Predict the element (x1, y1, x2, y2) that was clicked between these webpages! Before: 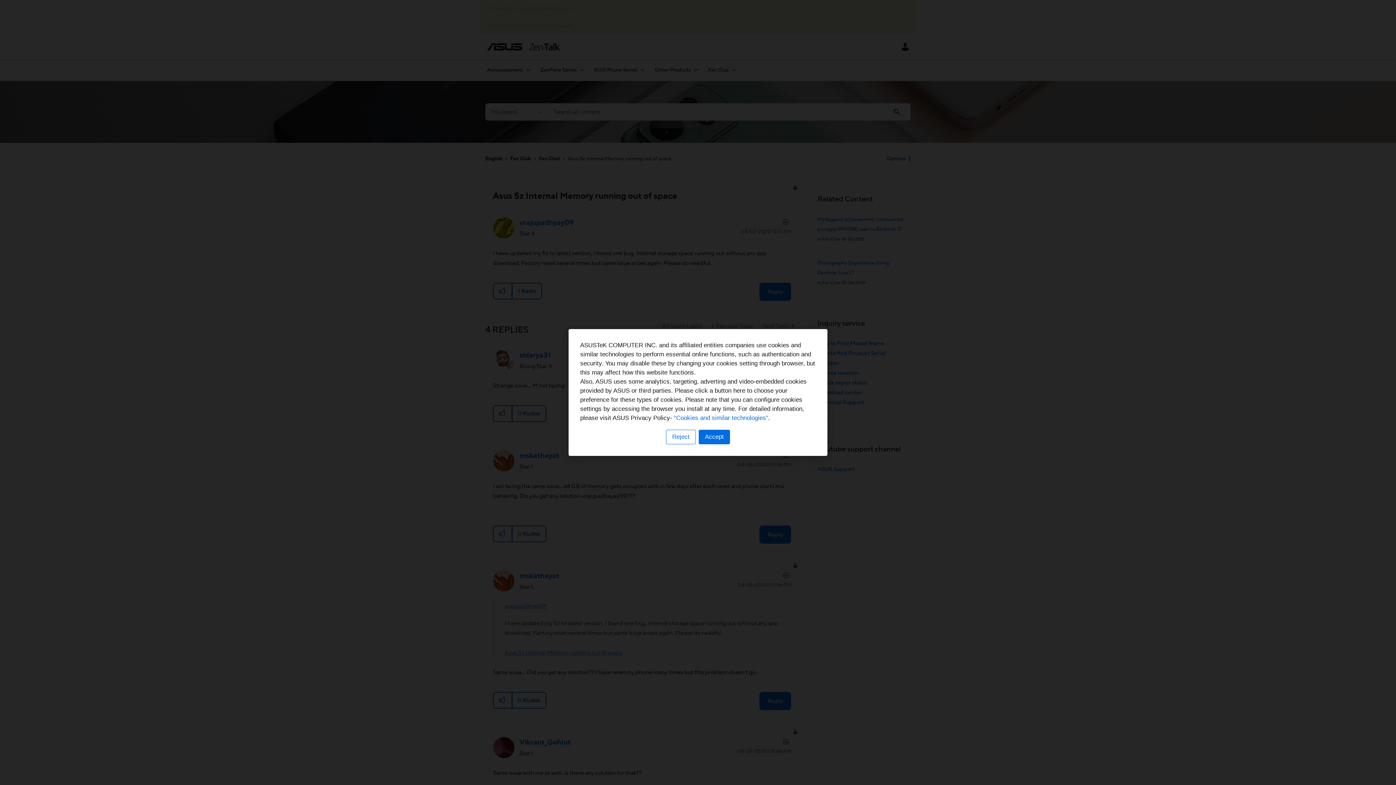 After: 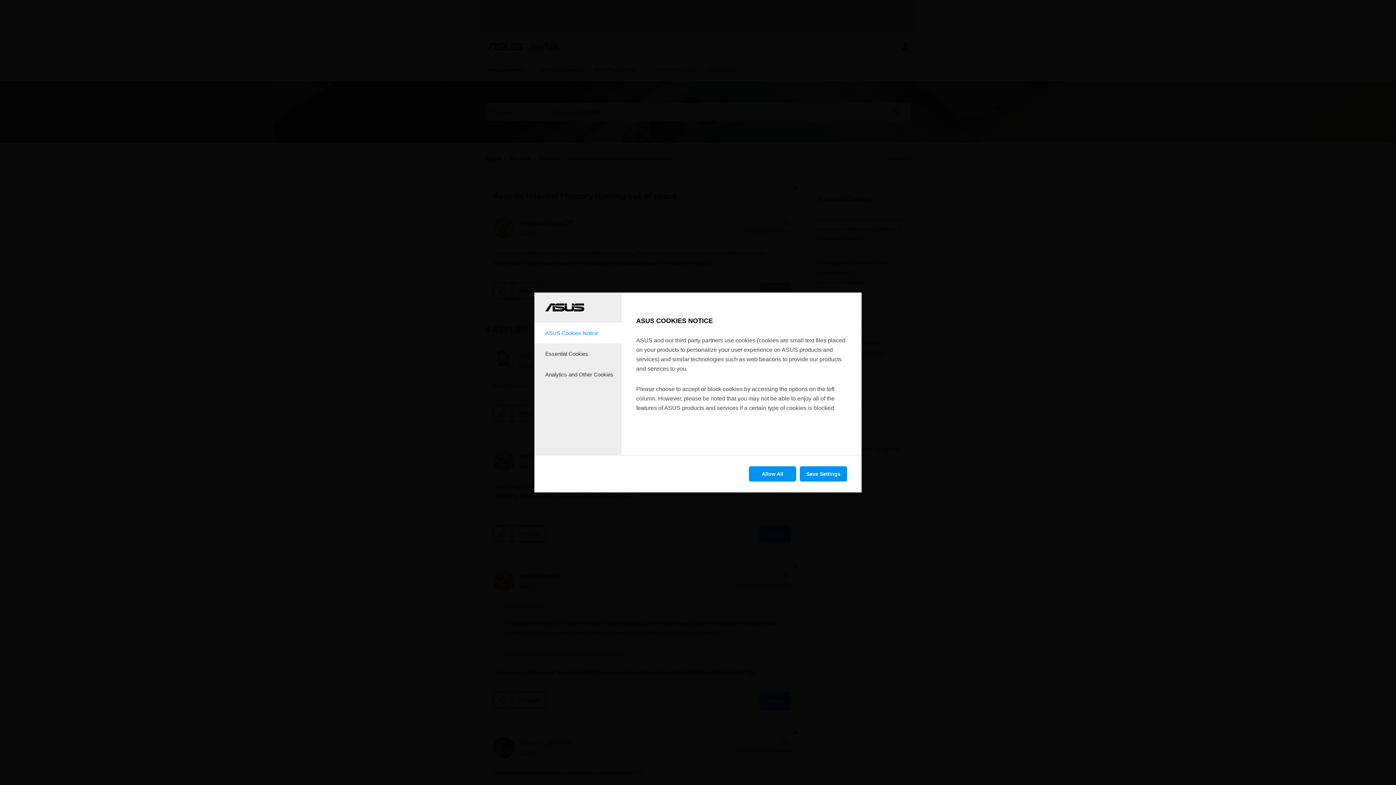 Action: label: Reject bbox: (666, 430, 696, 444)